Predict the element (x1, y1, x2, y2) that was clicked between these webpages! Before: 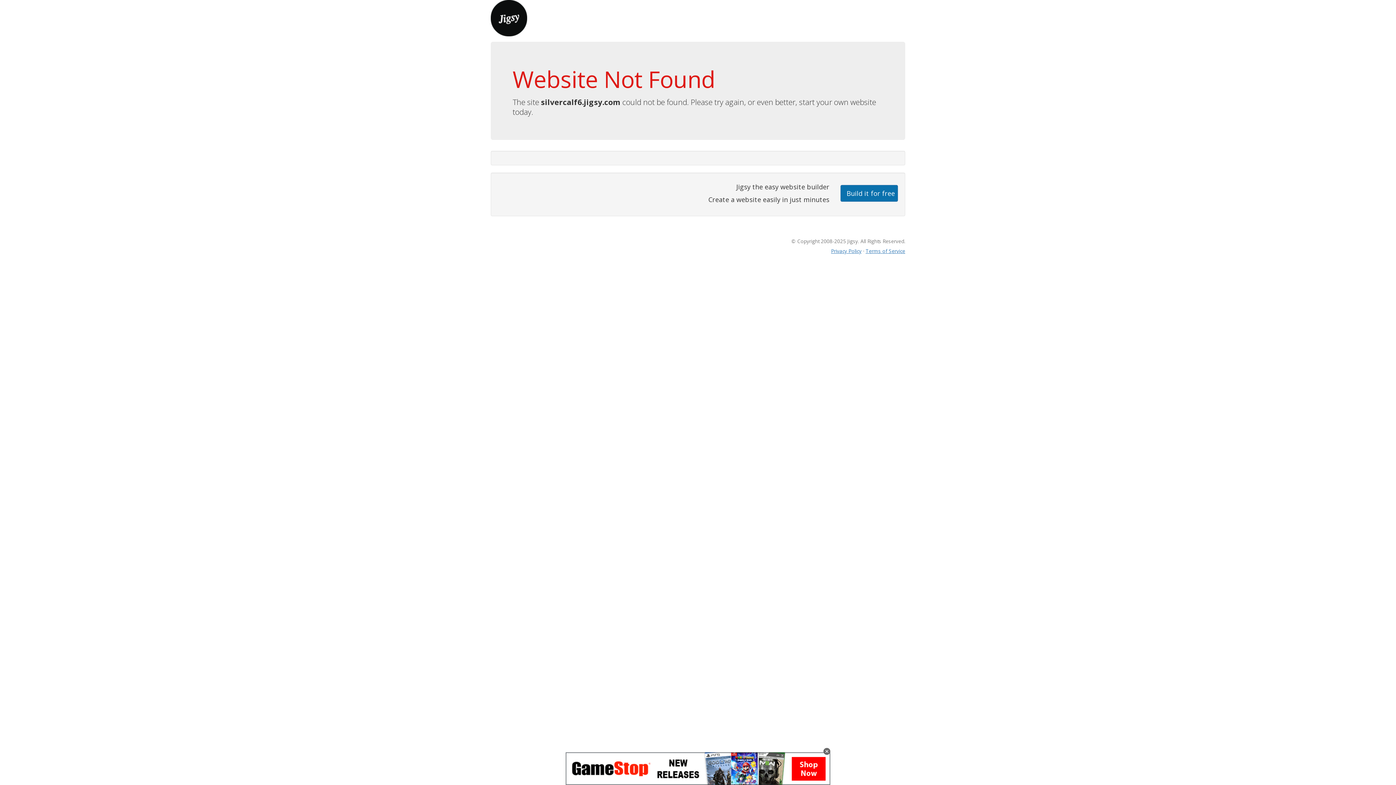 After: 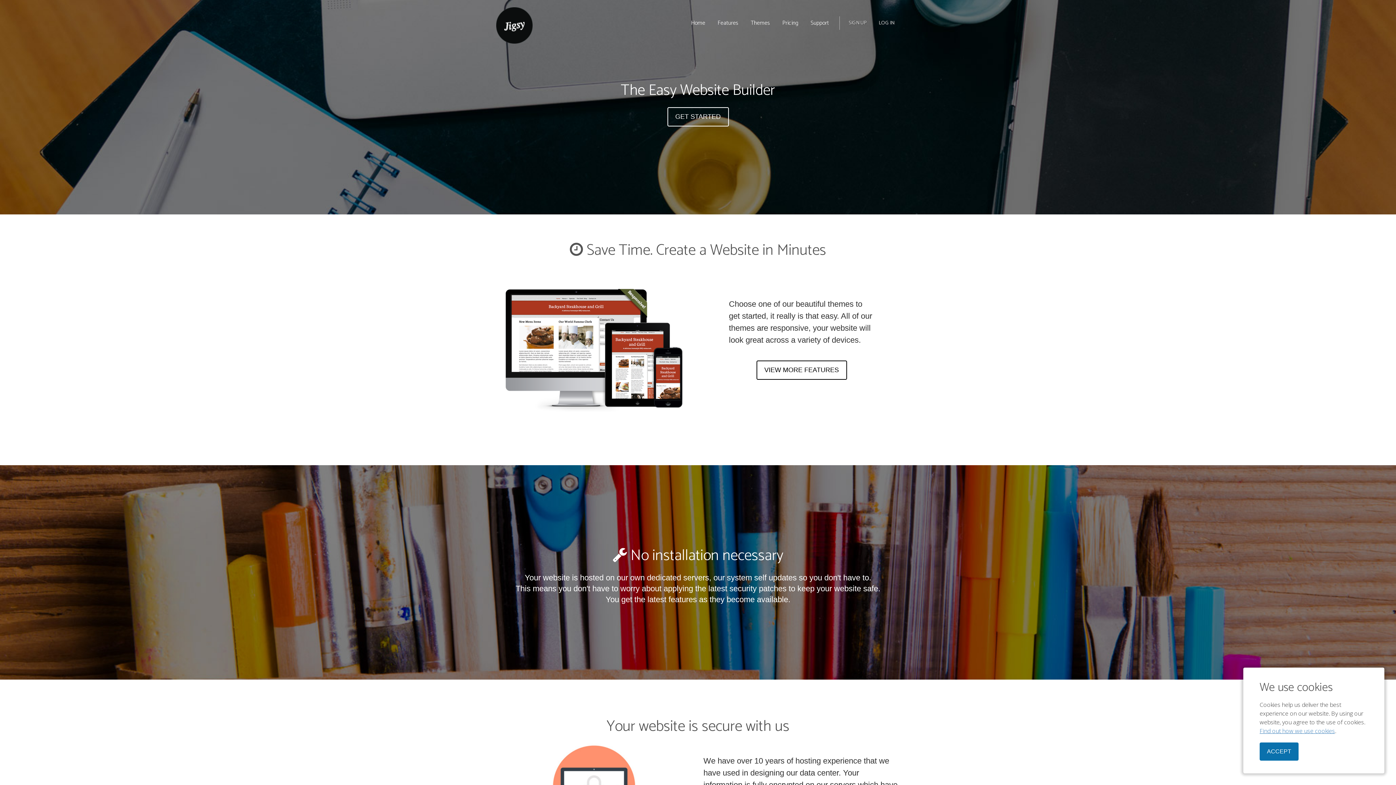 Action: bbox: (490, 13, 527, 21)